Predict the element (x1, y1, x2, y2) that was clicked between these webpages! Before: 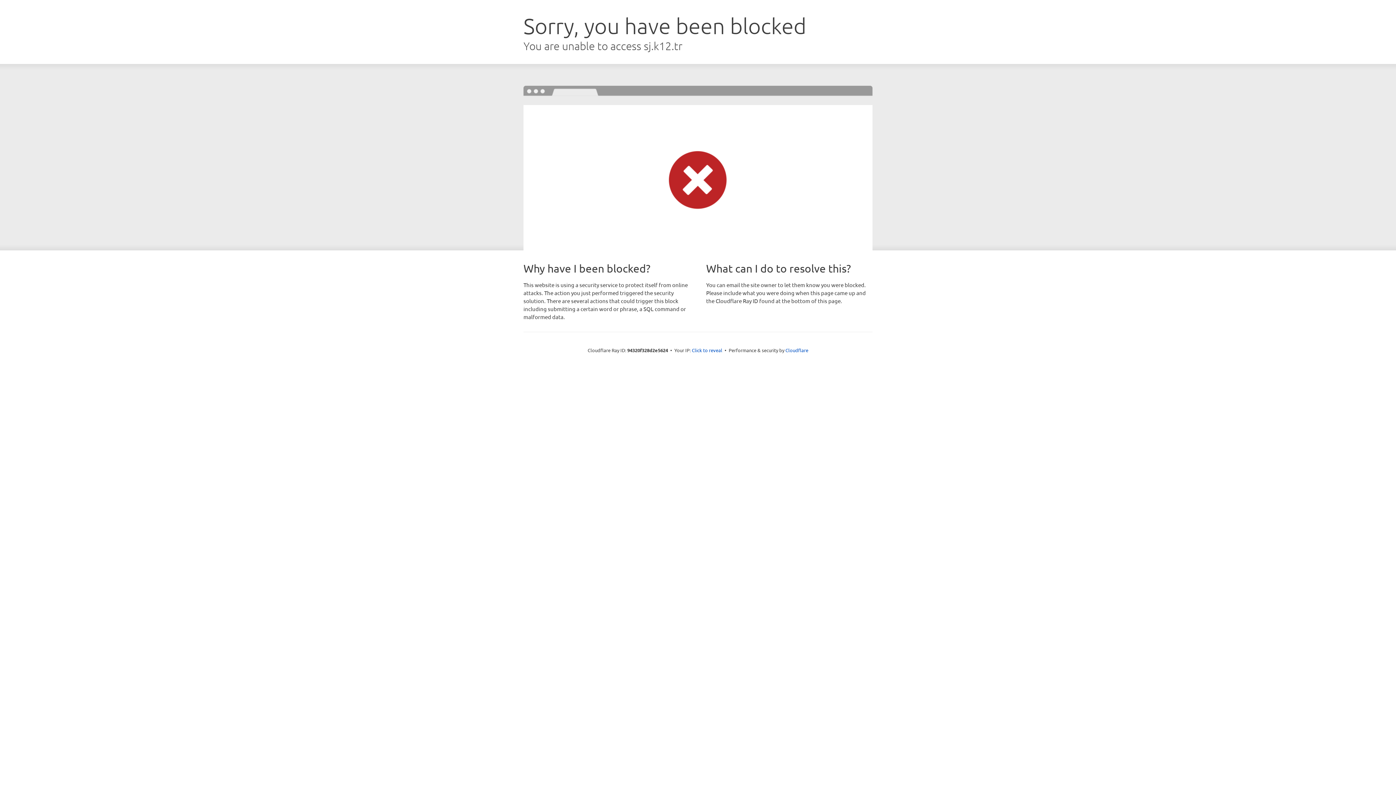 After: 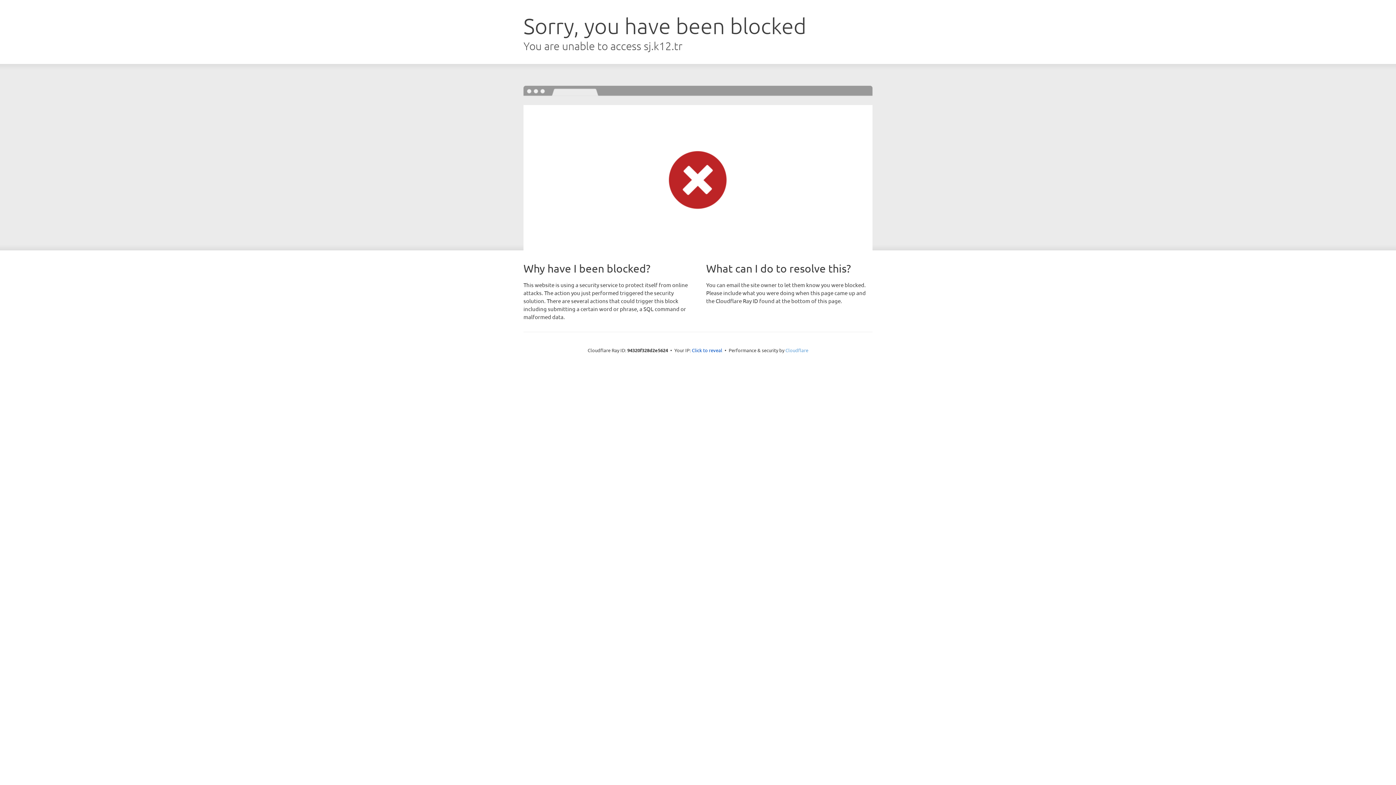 Action: bbox: (785, 347, 808, 353) label: Cloudflare